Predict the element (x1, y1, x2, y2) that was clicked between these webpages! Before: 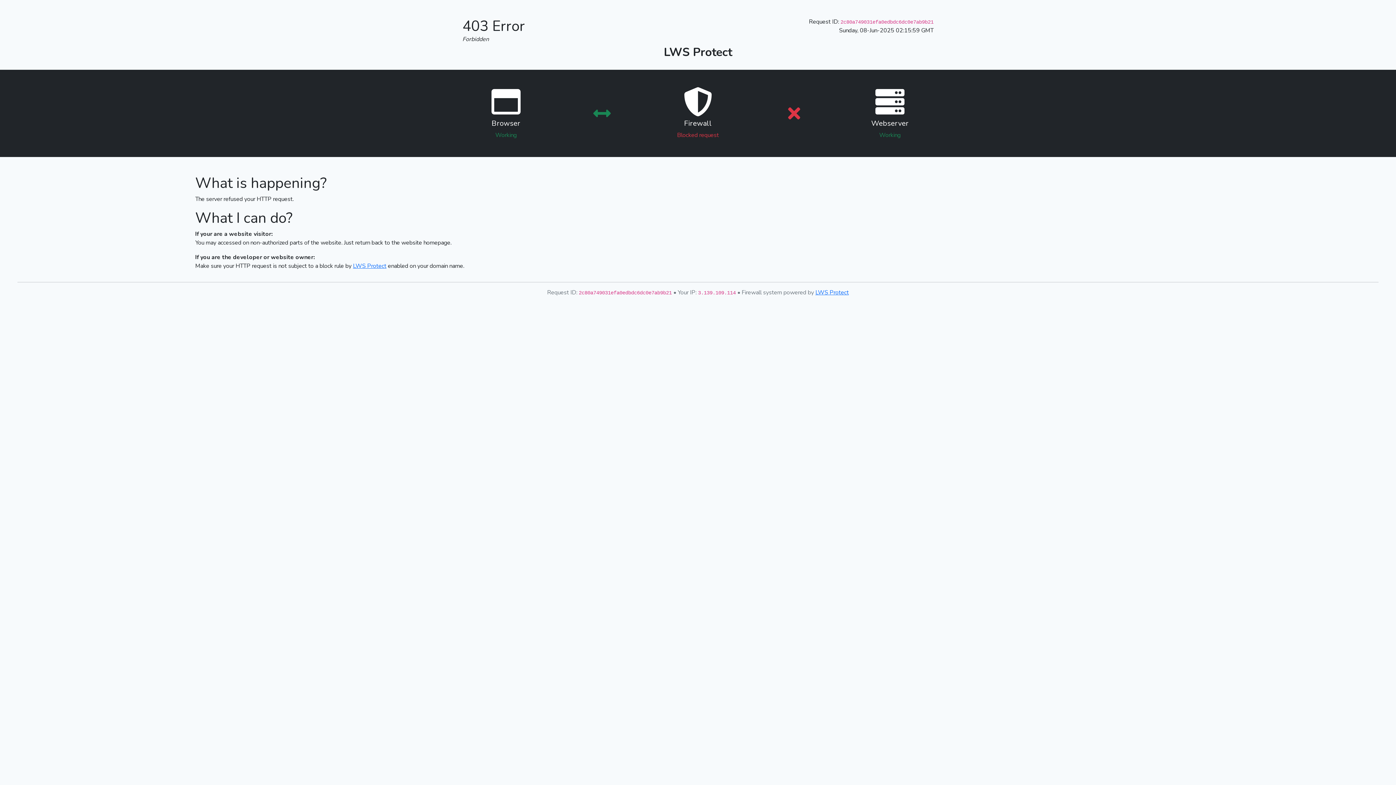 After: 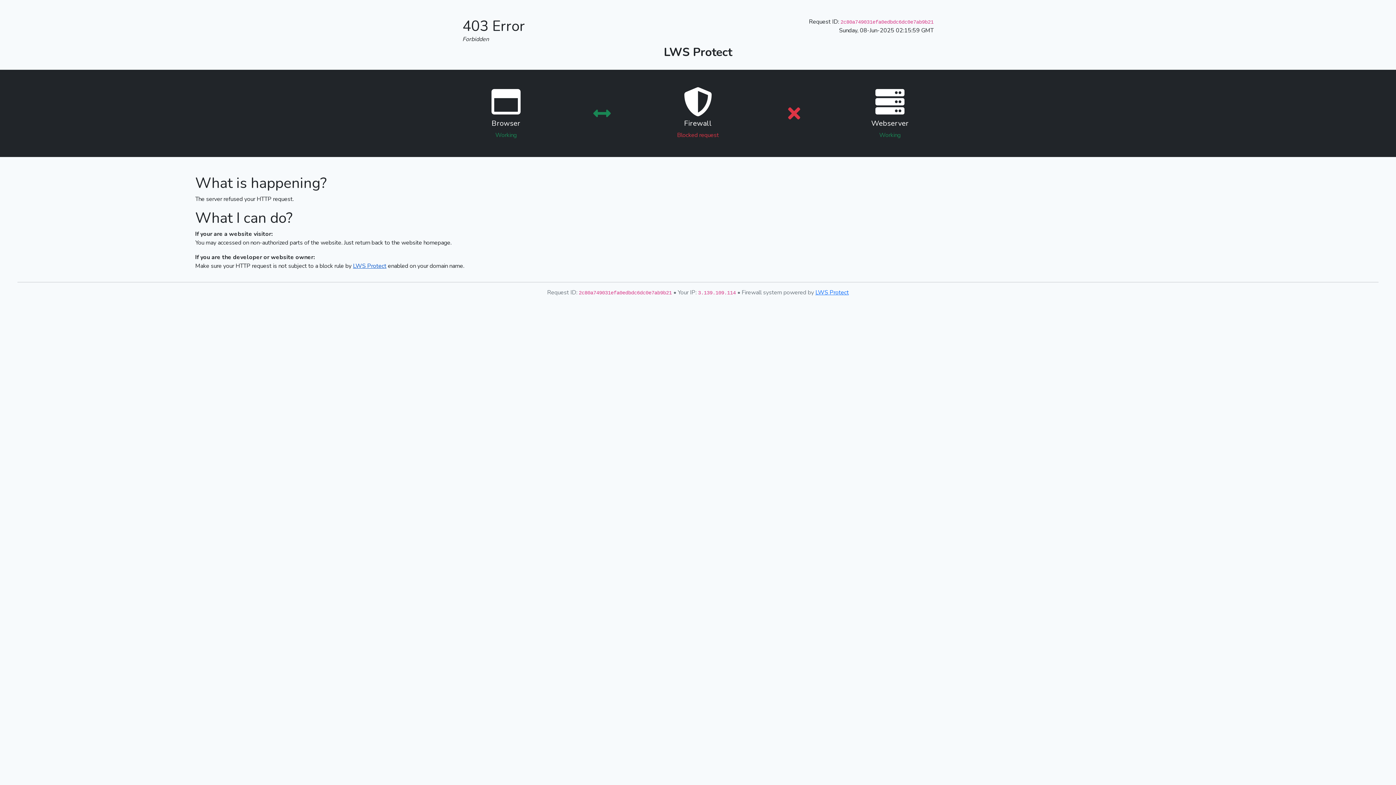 Action: bbox: (353, 262, 386, 270) label: LWS Protect